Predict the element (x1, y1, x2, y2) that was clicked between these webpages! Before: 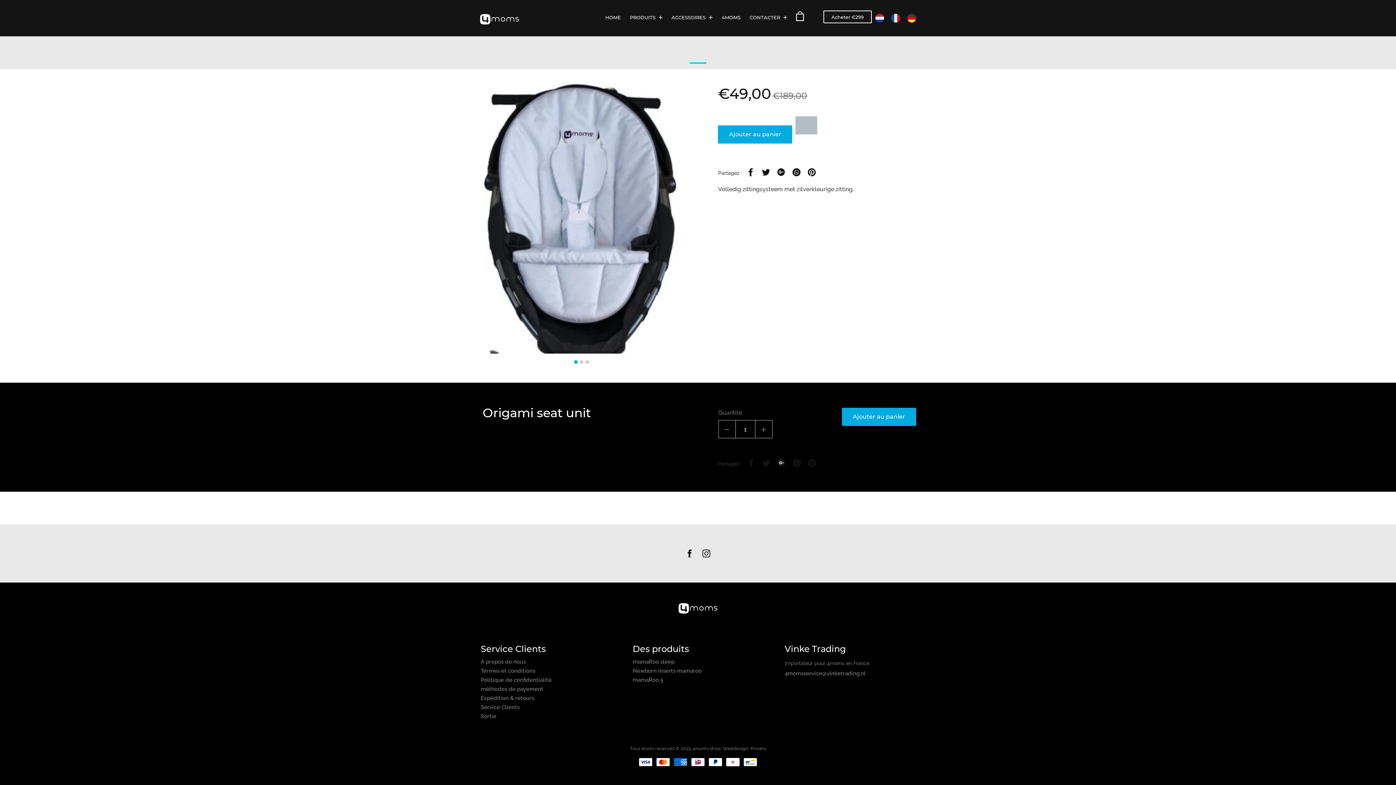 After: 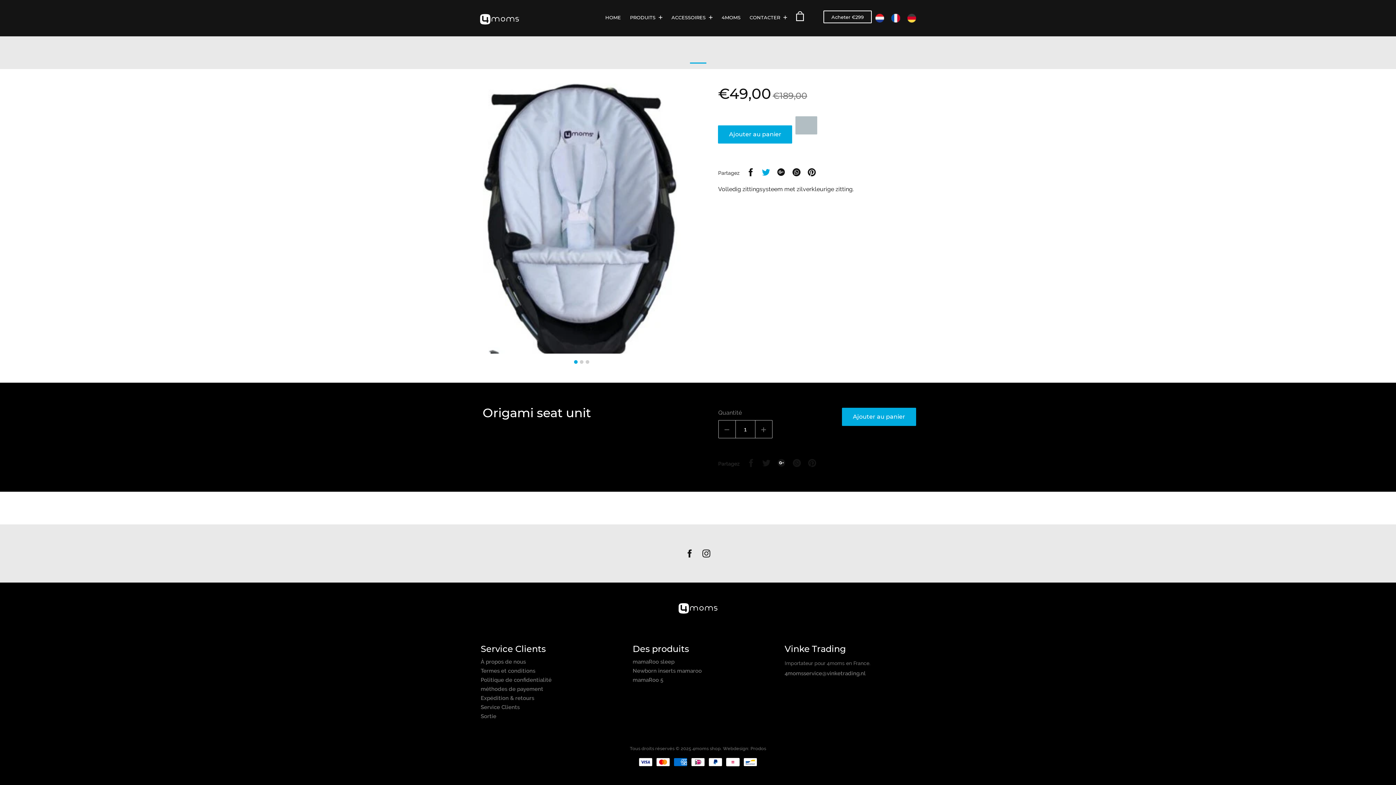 Action: bbox: (762, 168, 770, 178) label: Partager sur Twitter